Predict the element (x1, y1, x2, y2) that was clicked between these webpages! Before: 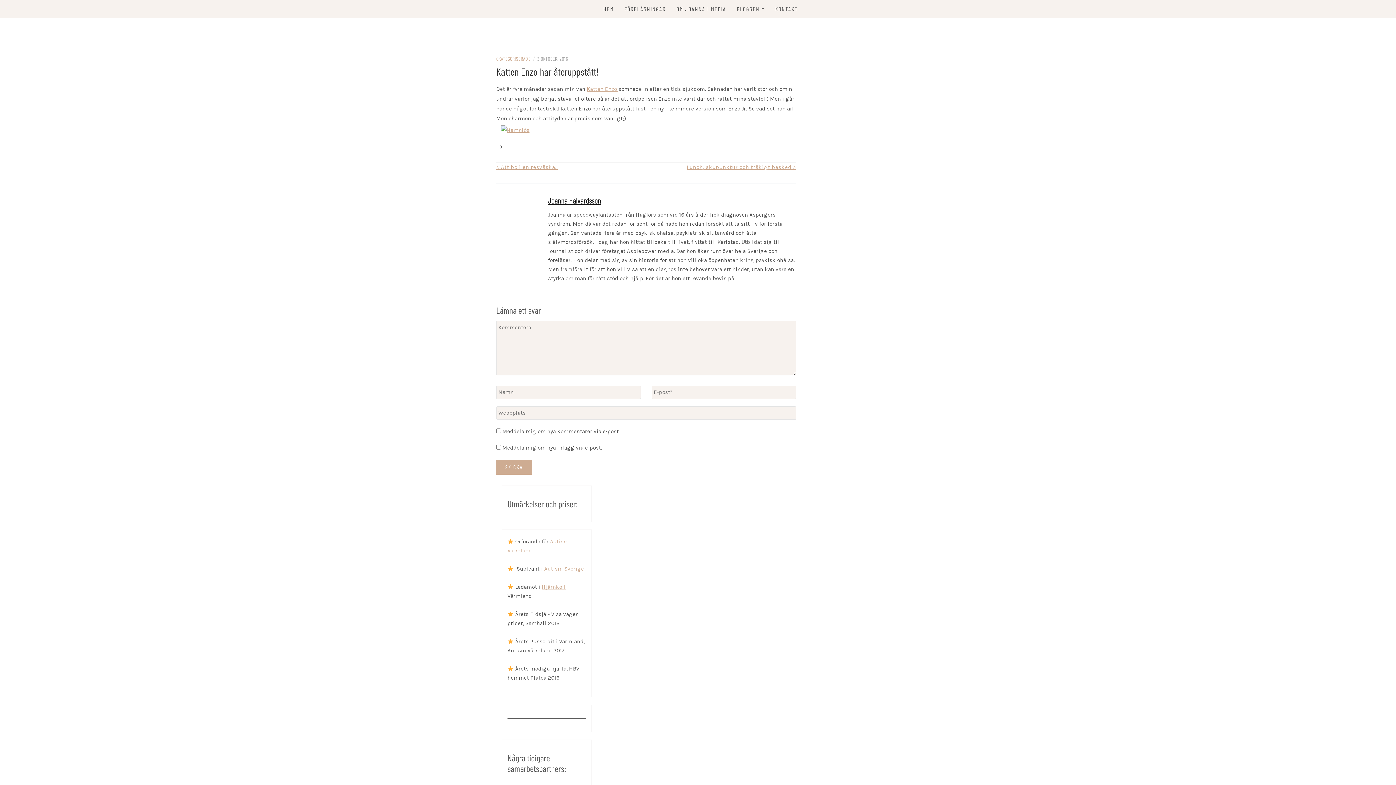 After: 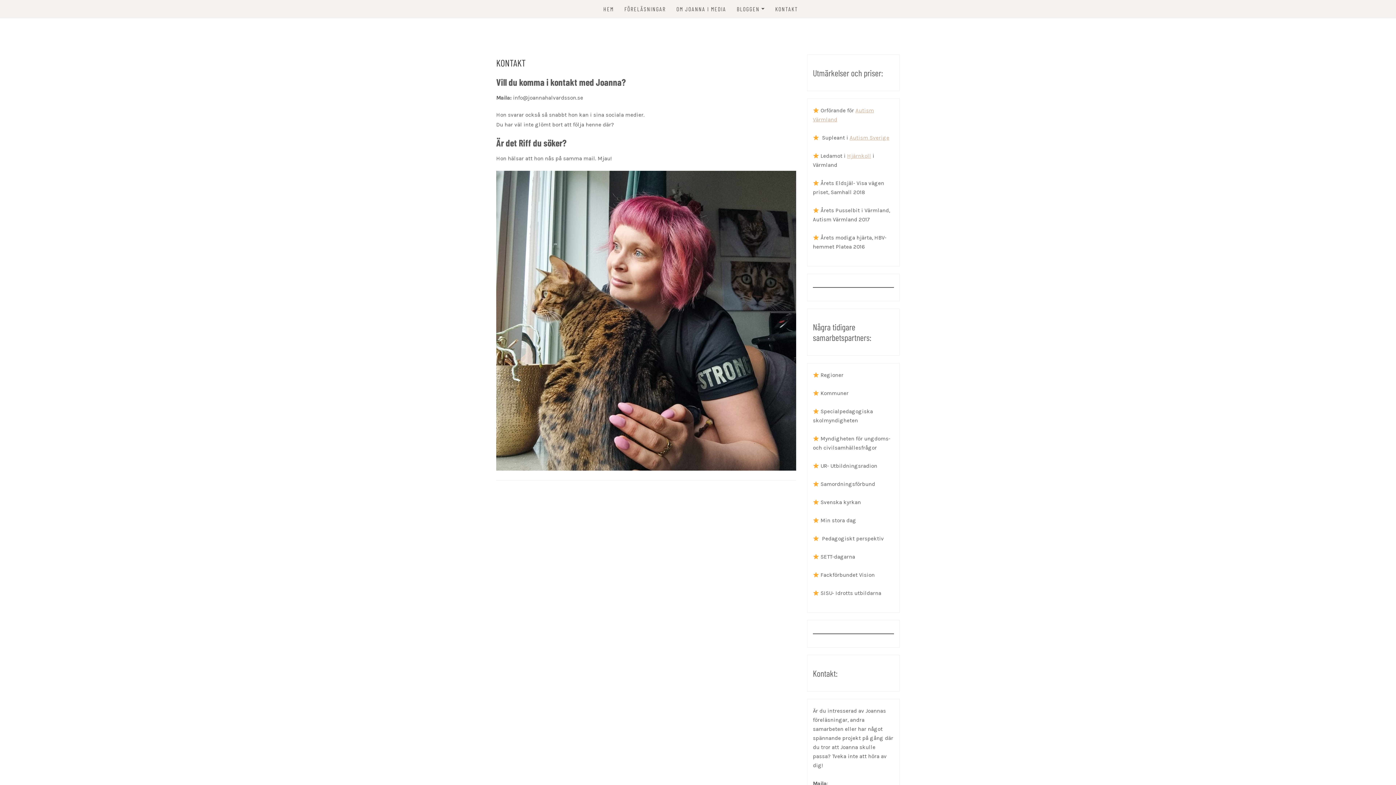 Action: bbox: (775, 0, 798, 18) label: KONTAKT